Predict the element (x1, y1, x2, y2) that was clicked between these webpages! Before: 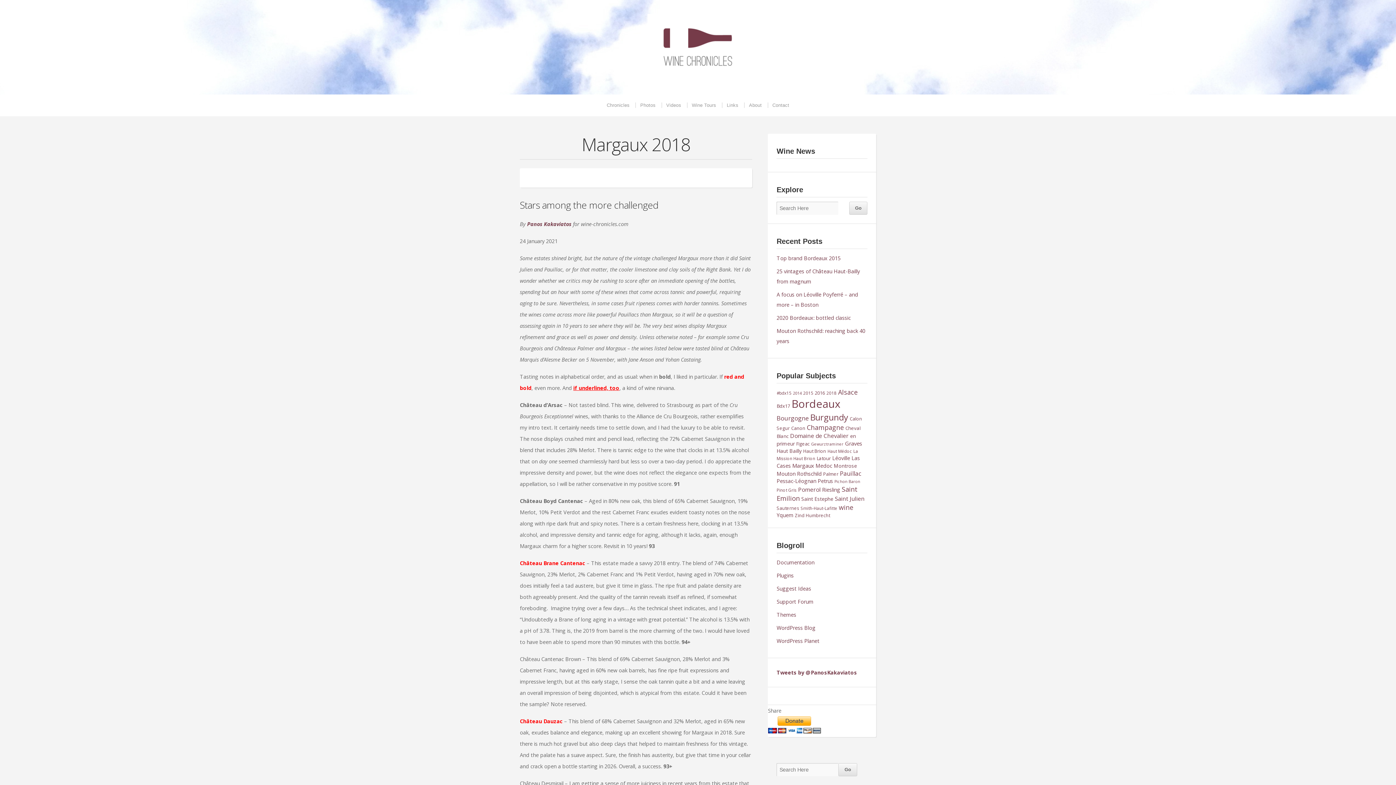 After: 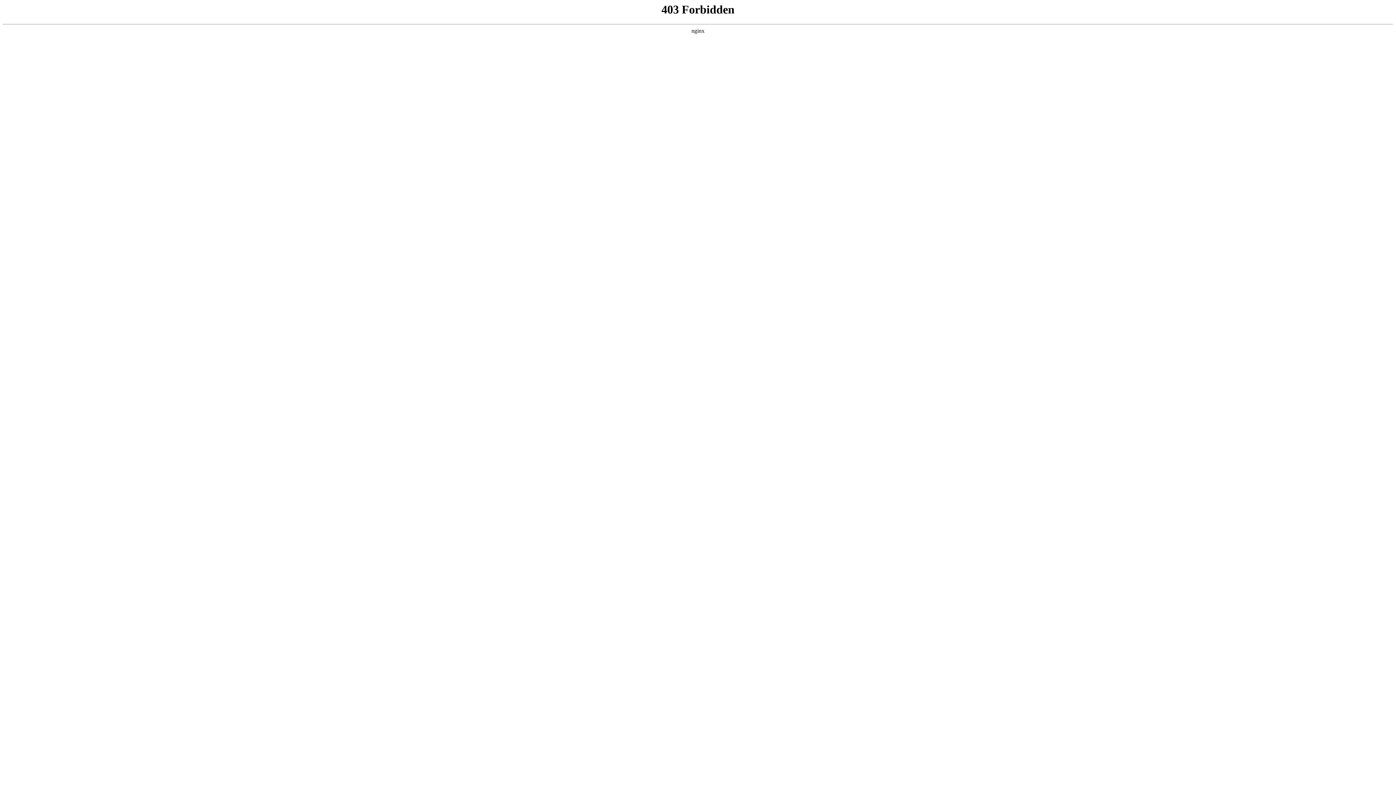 Action: bbox: (776, 585, 811, 592) label: Suggest Ideas